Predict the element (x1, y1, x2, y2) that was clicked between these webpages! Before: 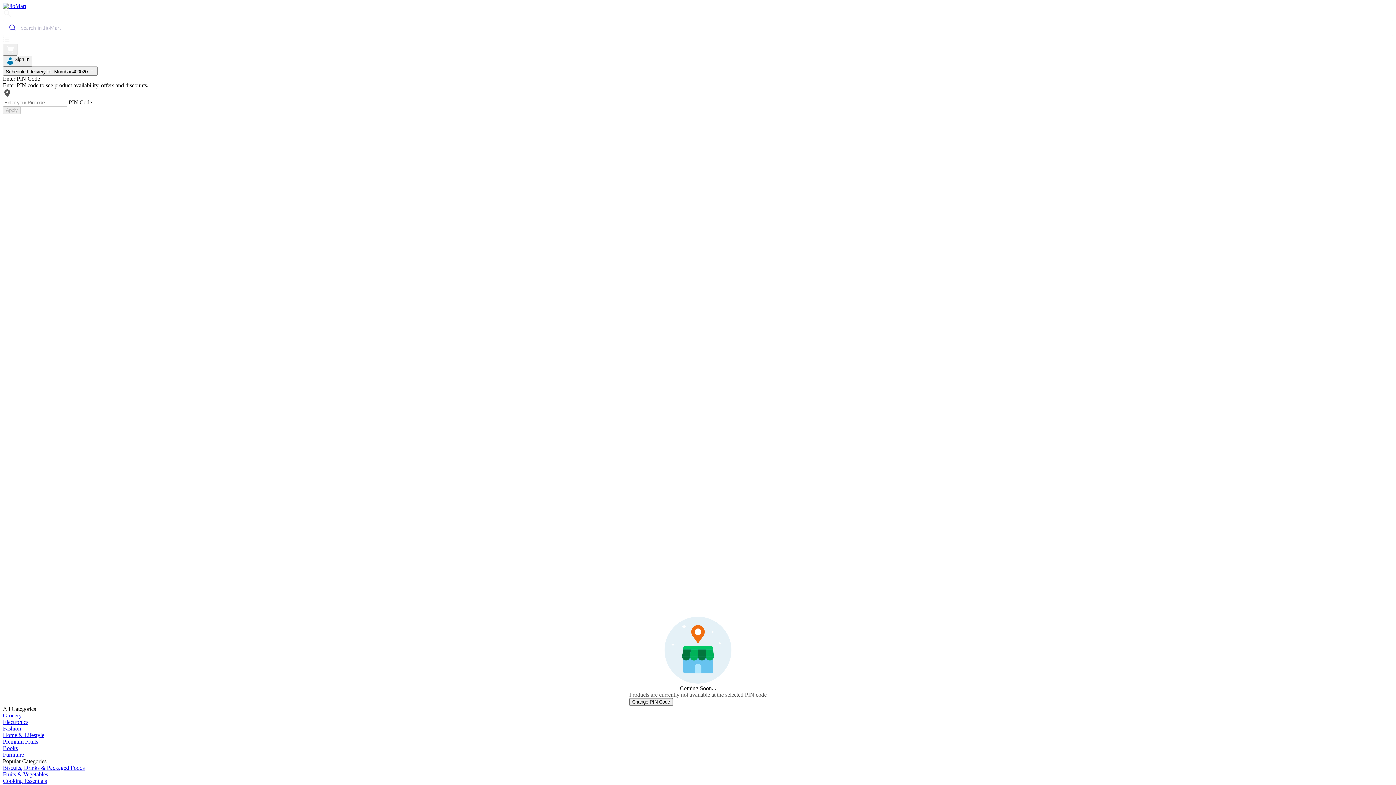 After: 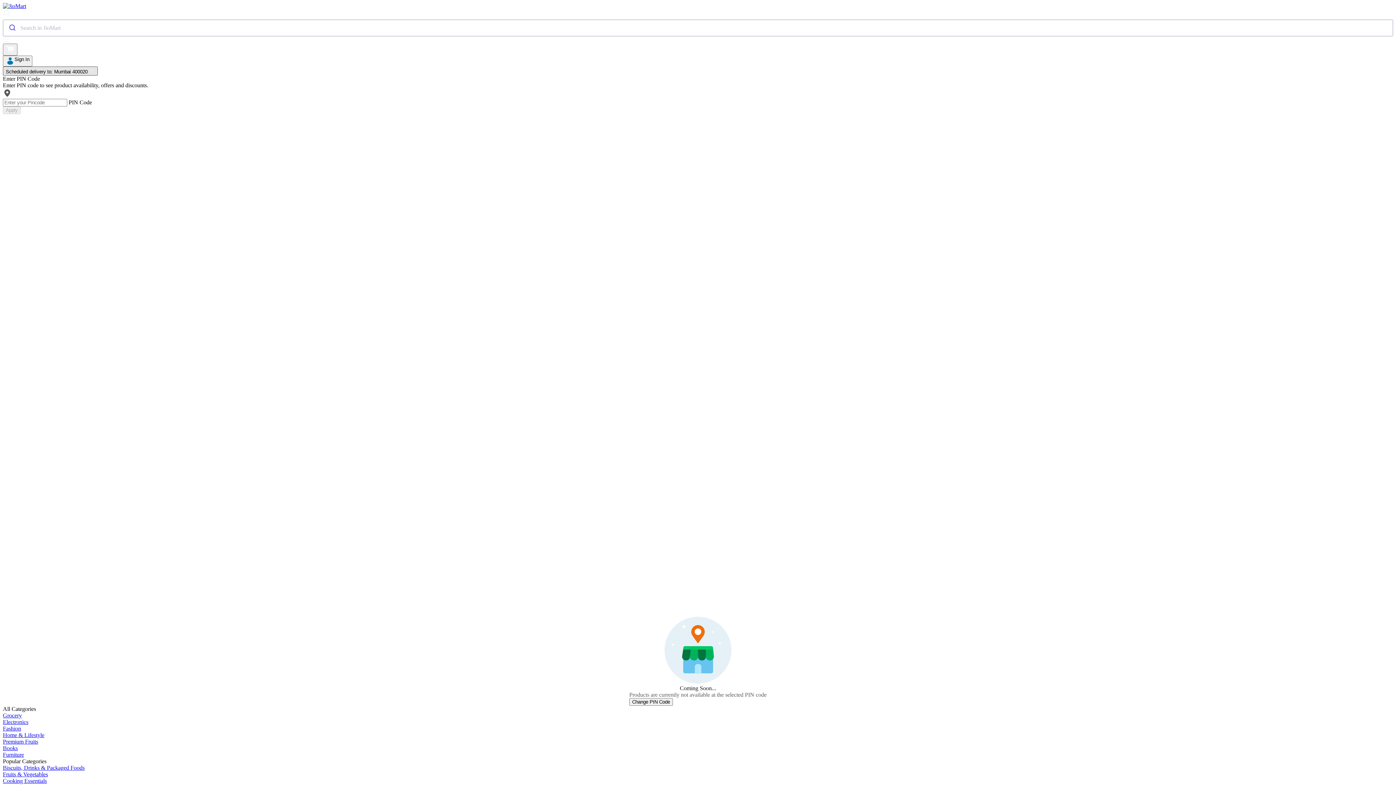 Action: bbox: (2, 66, 97, 75) label: Scheduled delivery to: Mumbai 400020 